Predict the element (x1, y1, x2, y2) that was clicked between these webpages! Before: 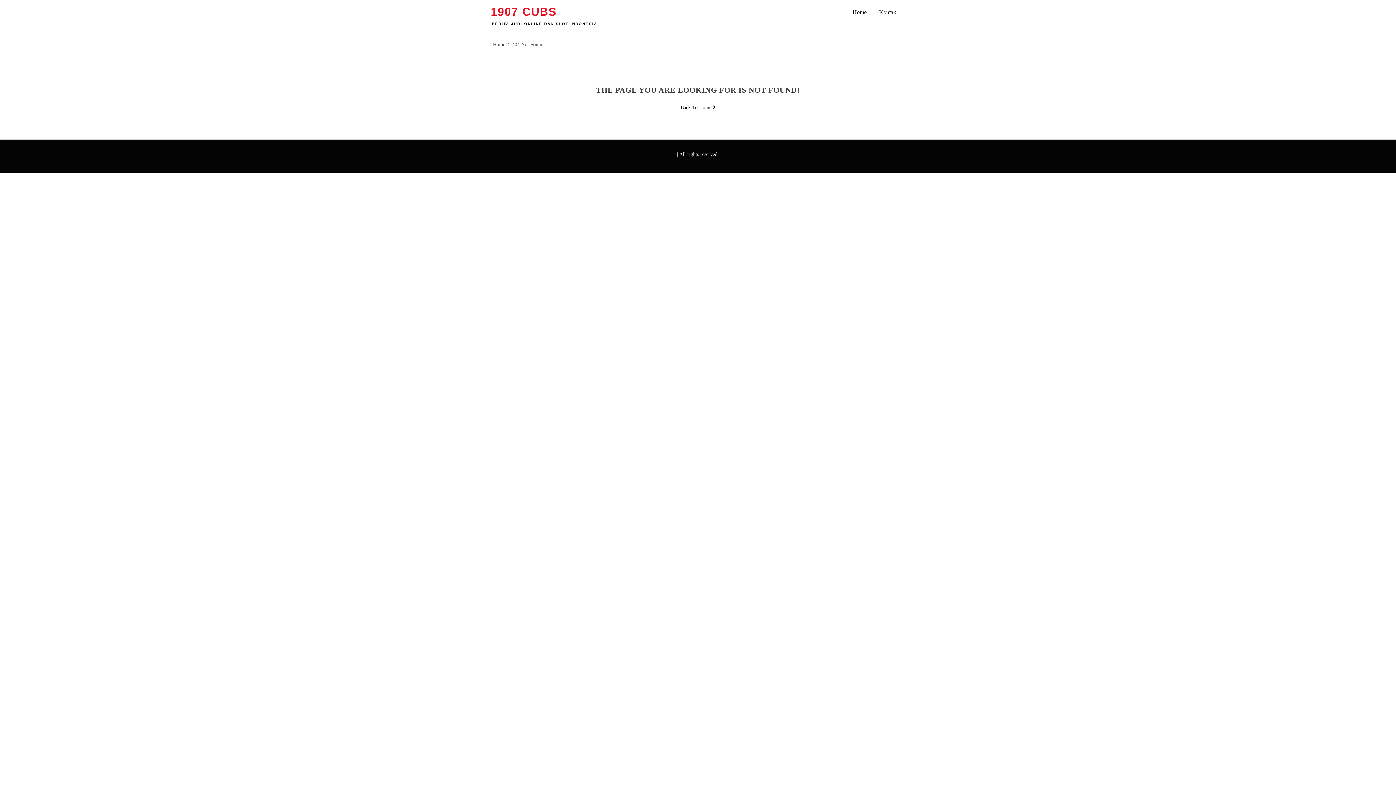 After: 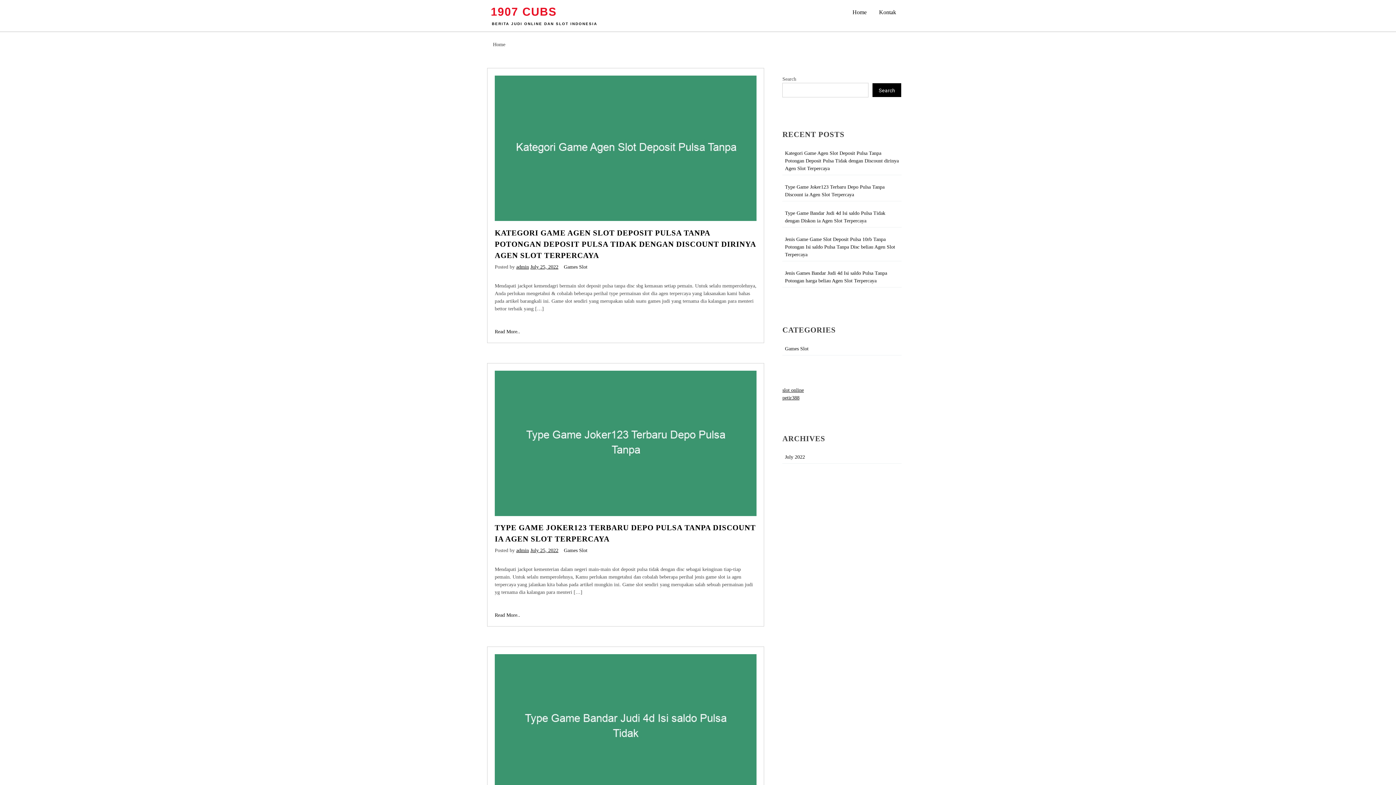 Action: bbox: (490, 4, 557, 19) label: 1907 CUBS